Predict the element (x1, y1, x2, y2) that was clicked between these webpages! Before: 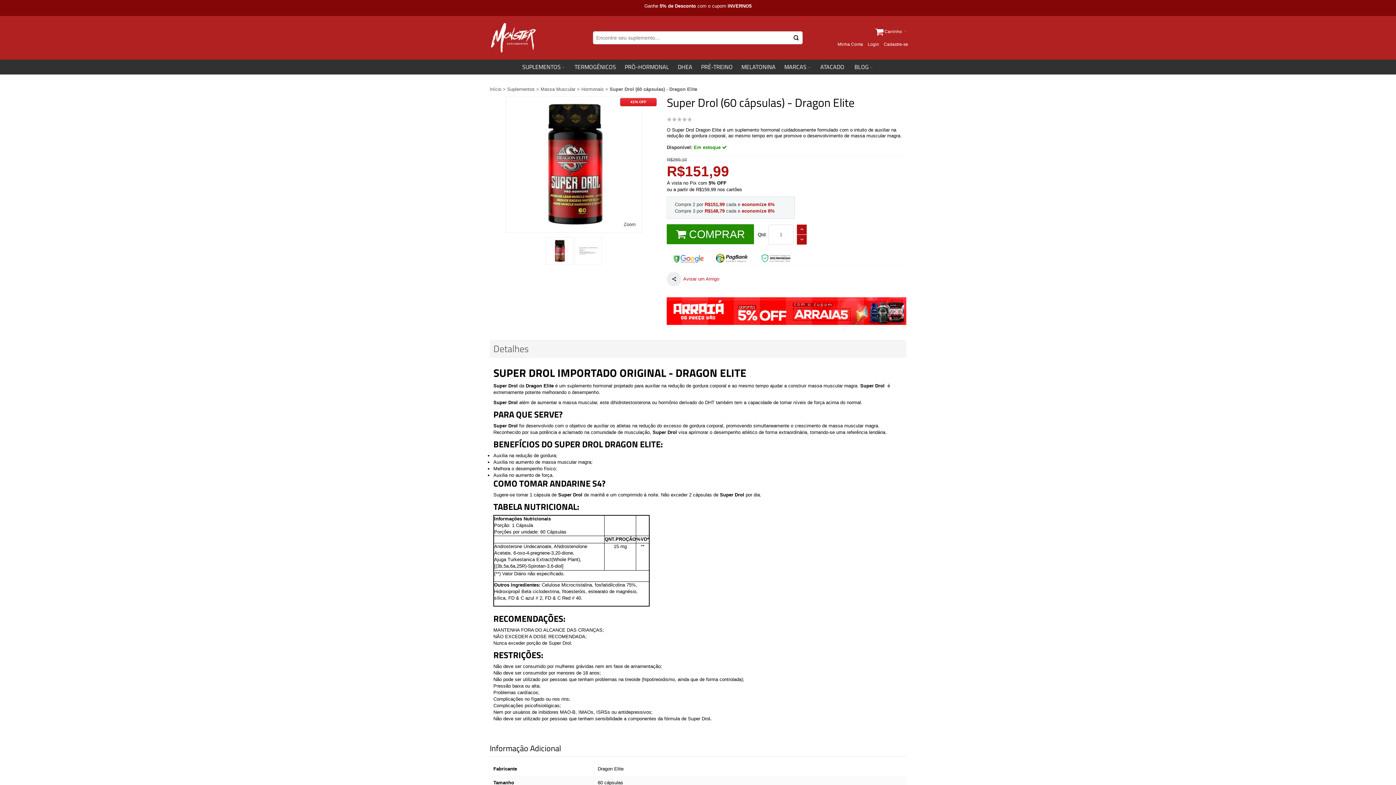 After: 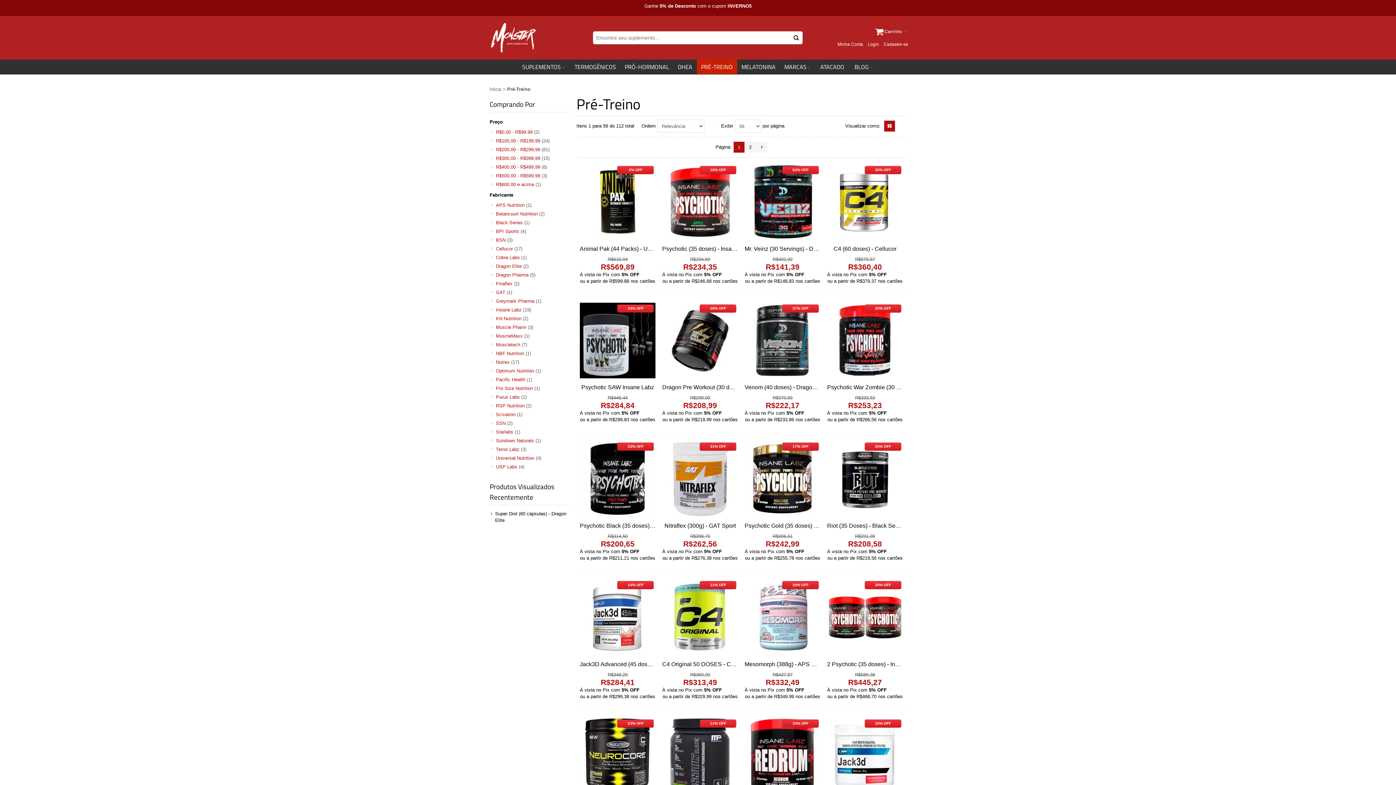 Action: bbox: (696, 59, 737, 74) label: PRÉ-TREINO